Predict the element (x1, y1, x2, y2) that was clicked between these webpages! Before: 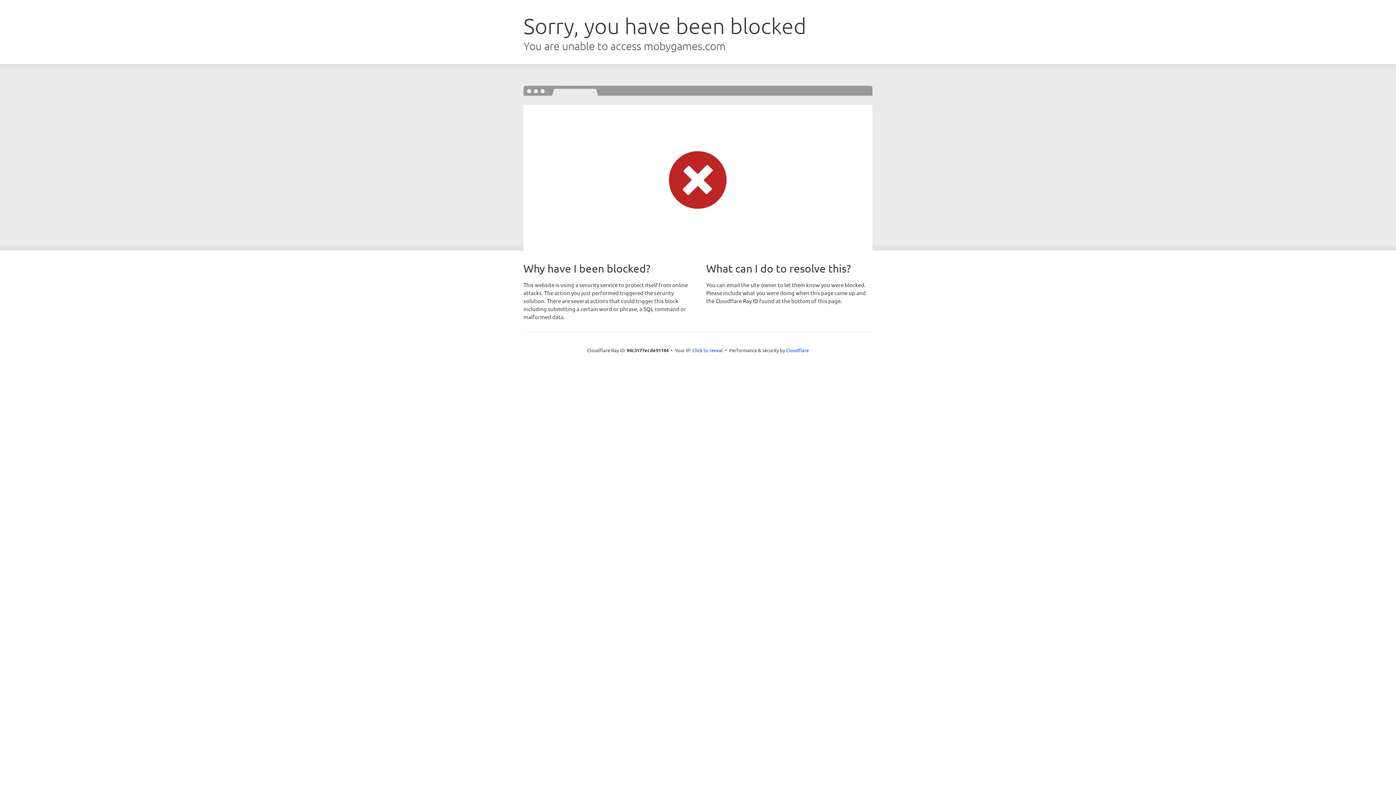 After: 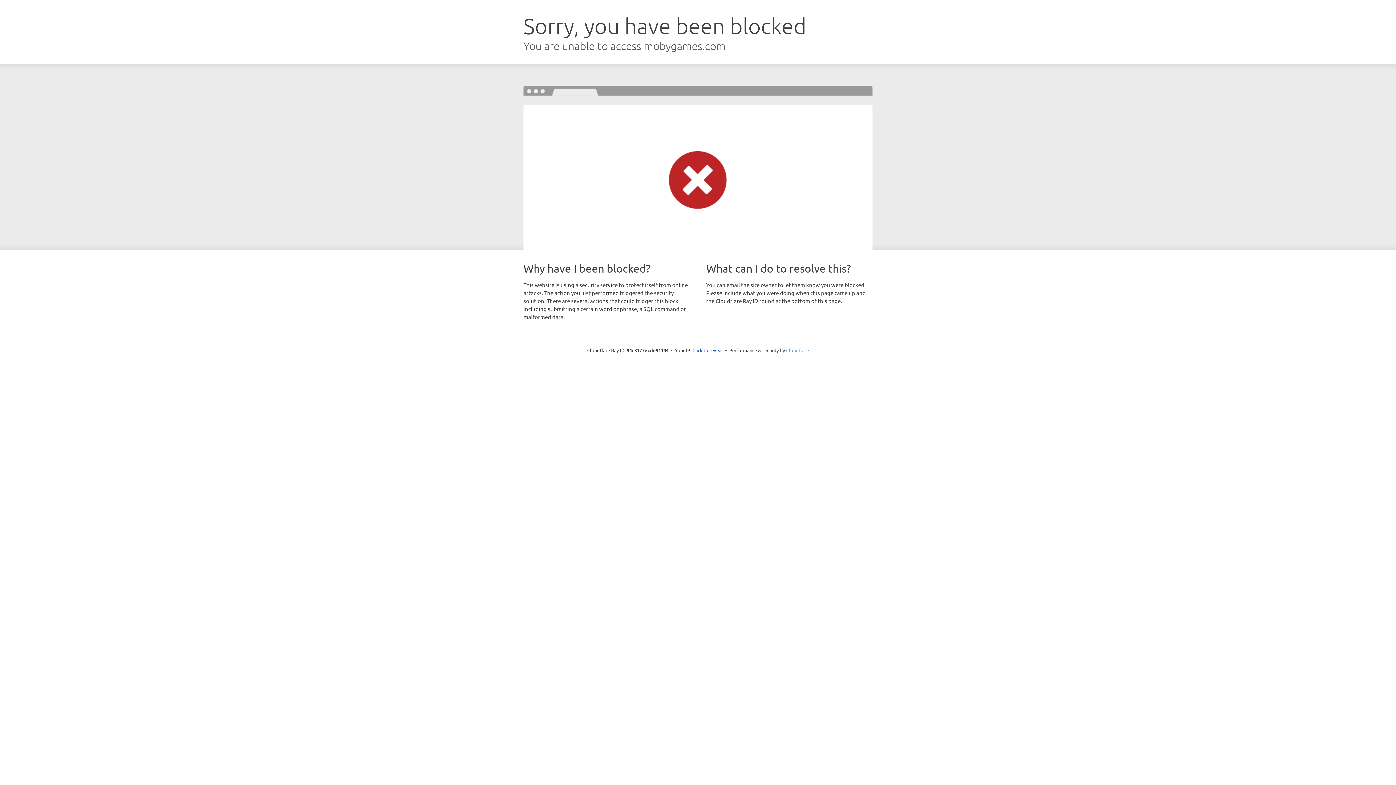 Action: label: Cloudflare bbox: (786, 347, 809, 353)